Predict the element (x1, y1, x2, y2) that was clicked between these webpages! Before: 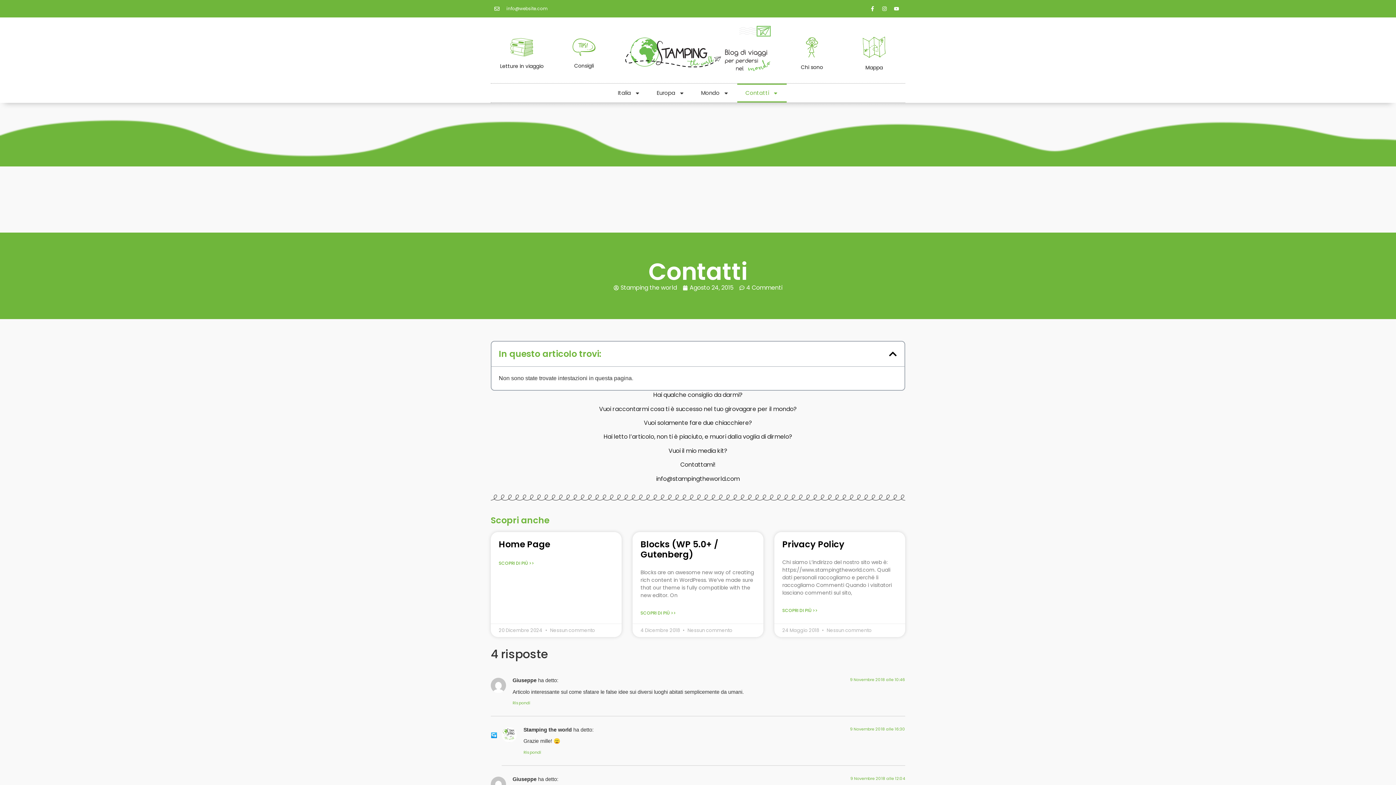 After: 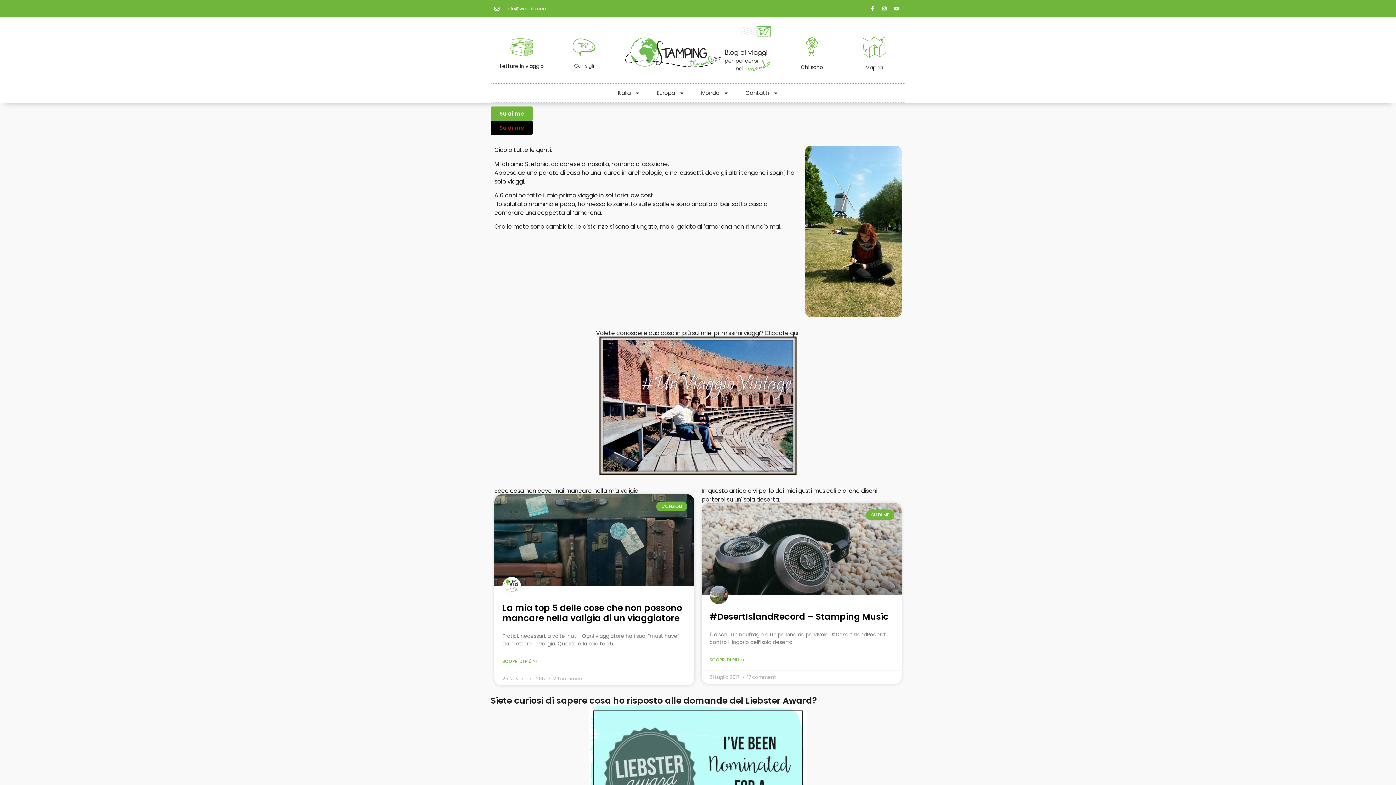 Action: bbox: (801, 63, 823, 70) label: Chi sono